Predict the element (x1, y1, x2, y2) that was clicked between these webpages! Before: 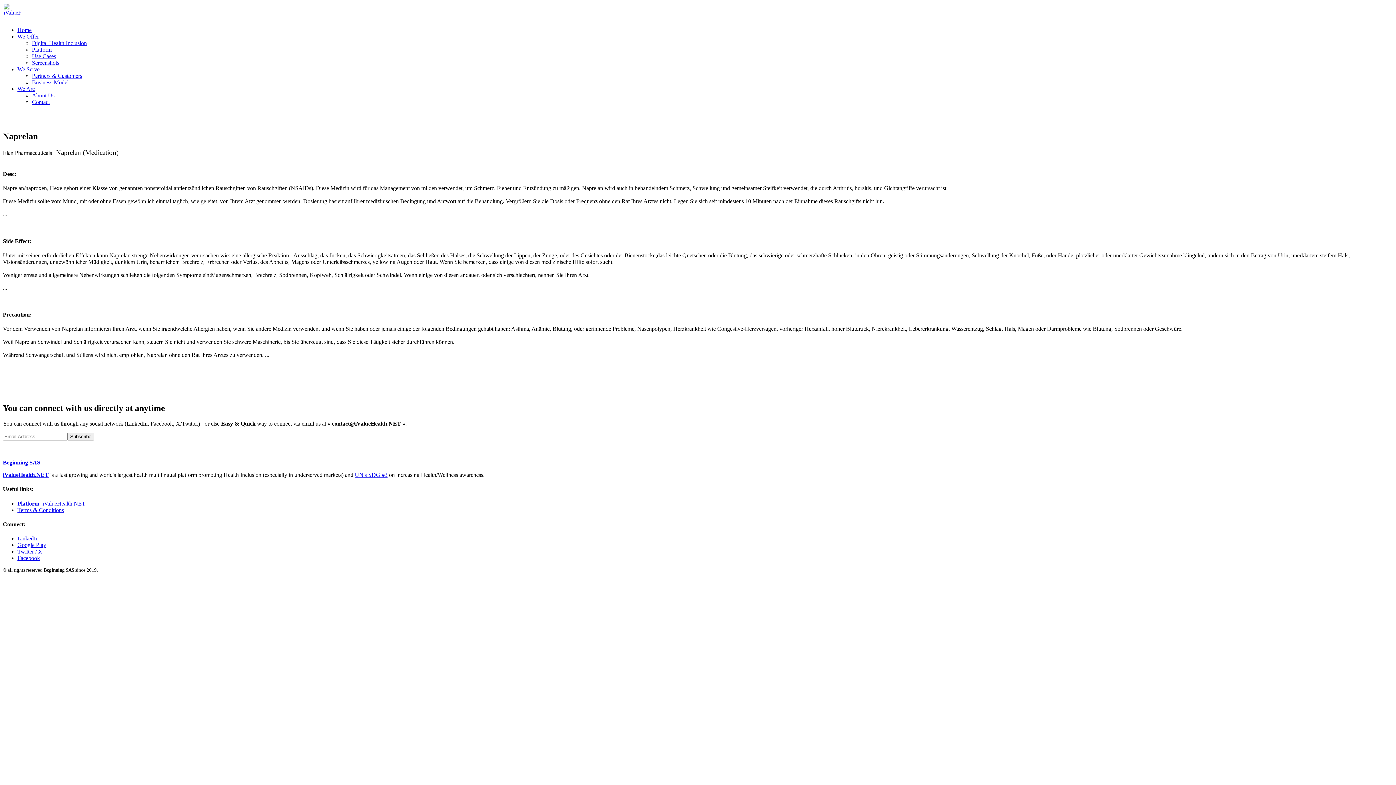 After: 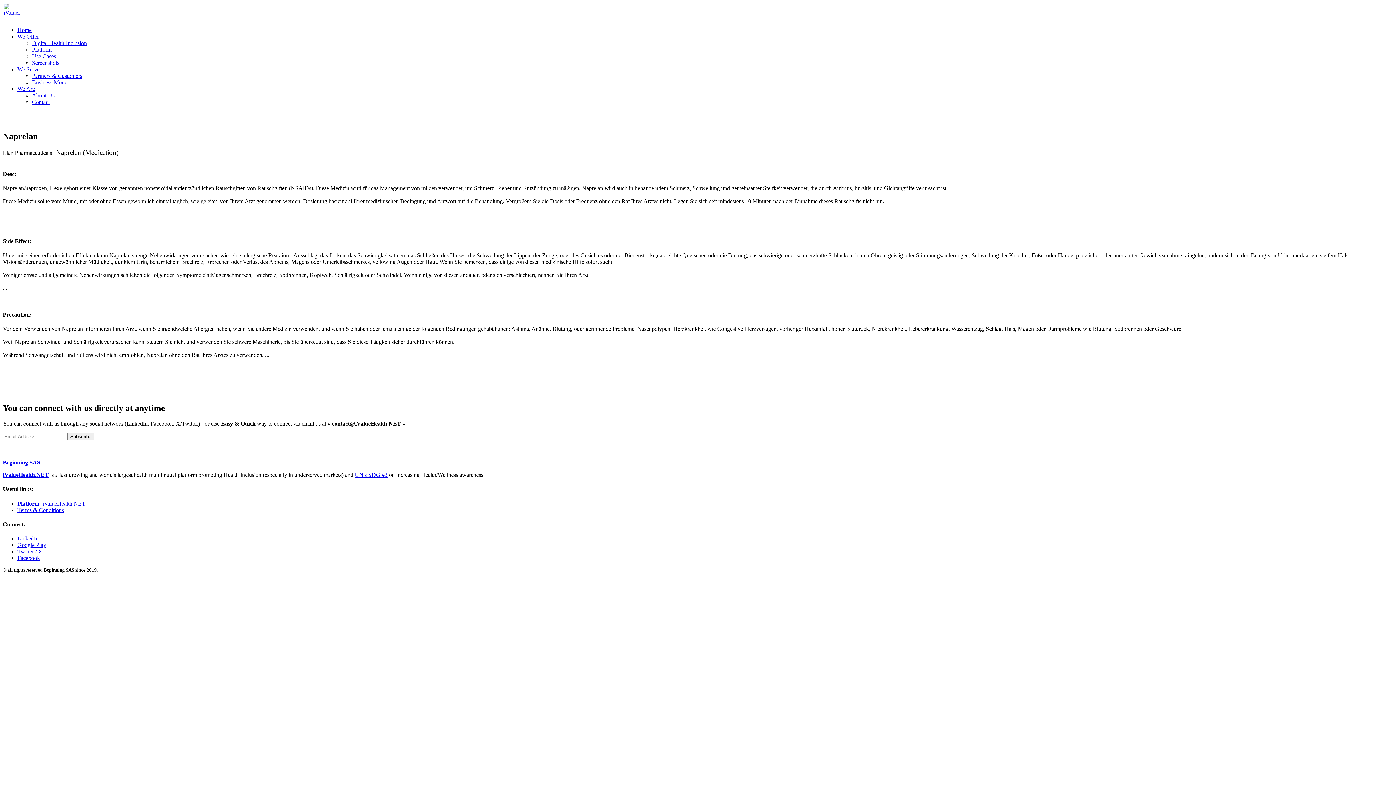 Action: bbox: (17, 535, 38, 541) label: LinkedIn